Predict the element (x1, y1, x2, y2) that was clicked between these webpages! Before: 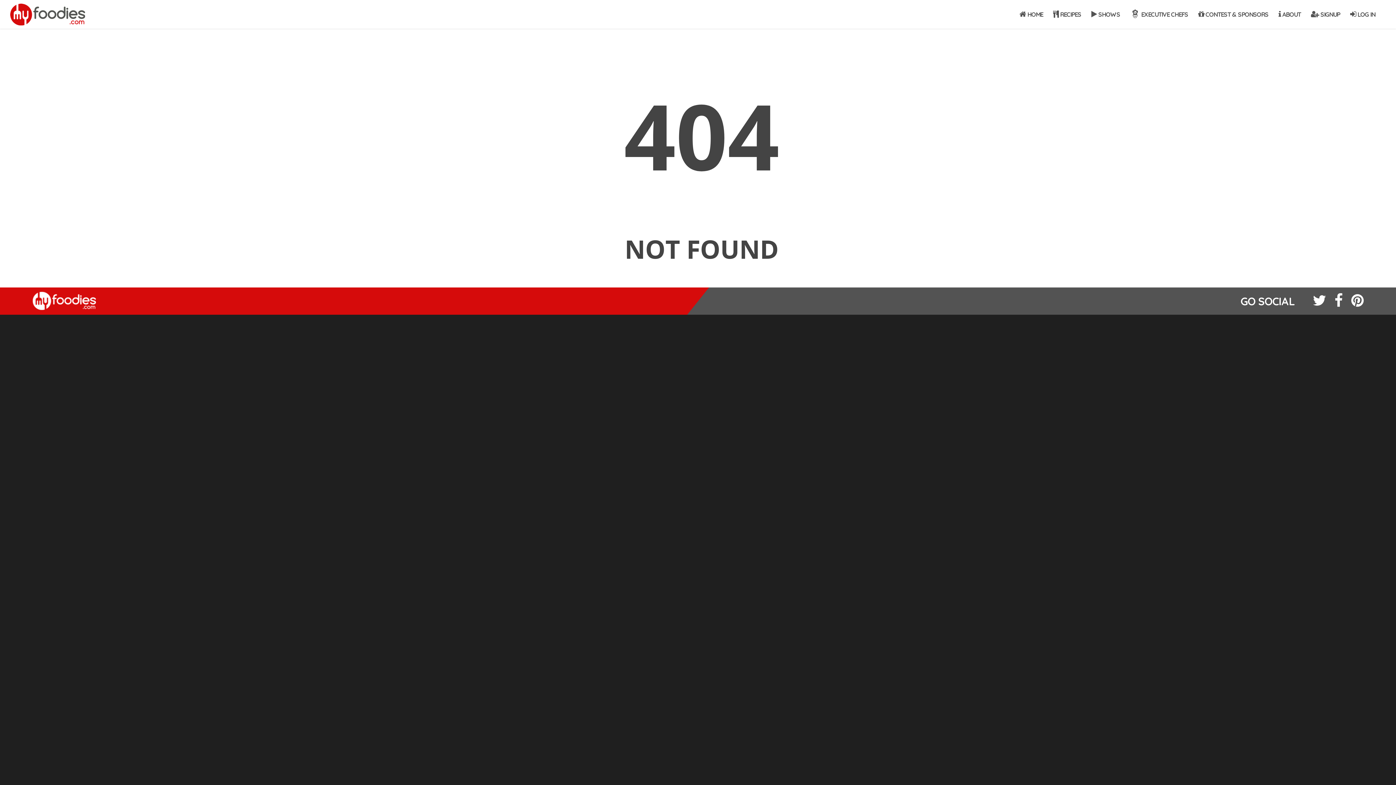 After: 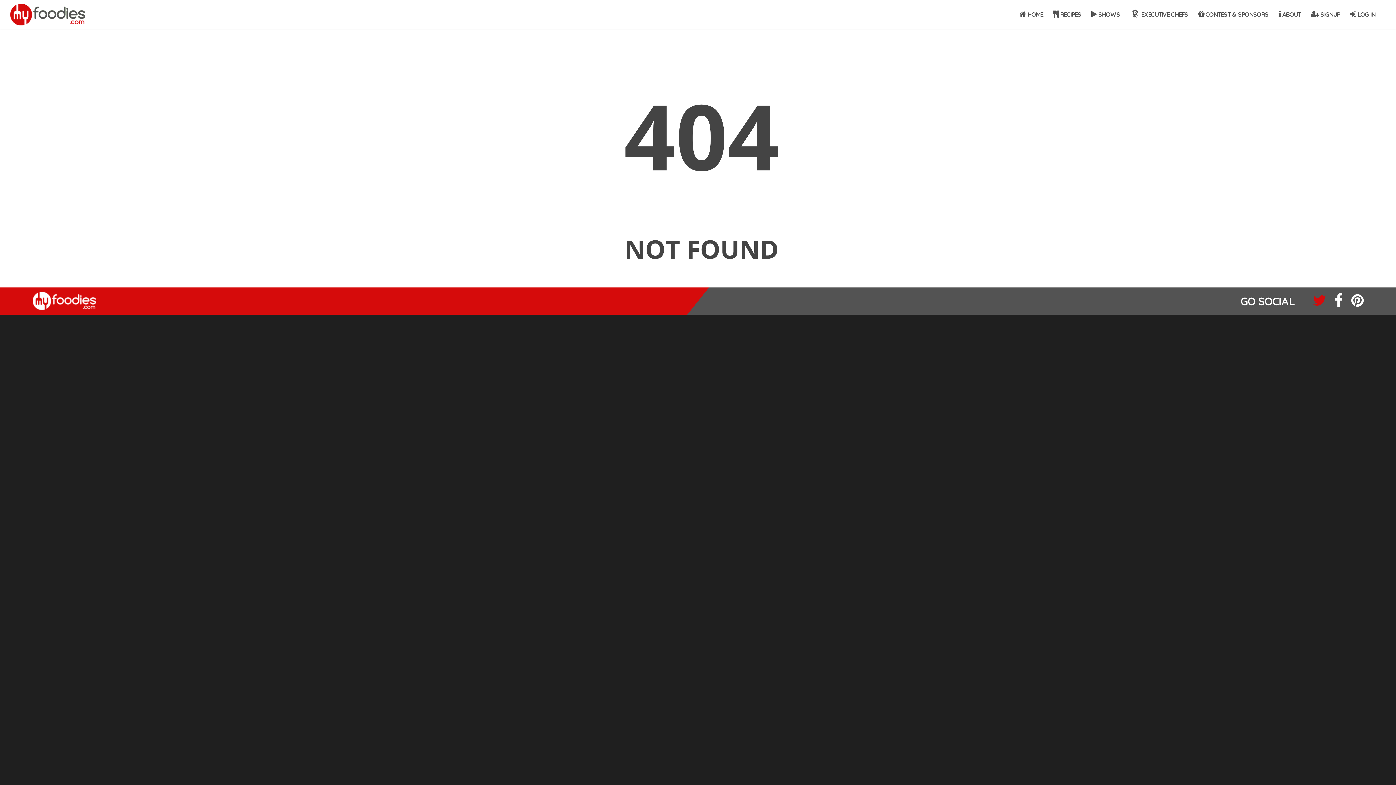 Action: bbox: (1313, 300, 1326, 308)